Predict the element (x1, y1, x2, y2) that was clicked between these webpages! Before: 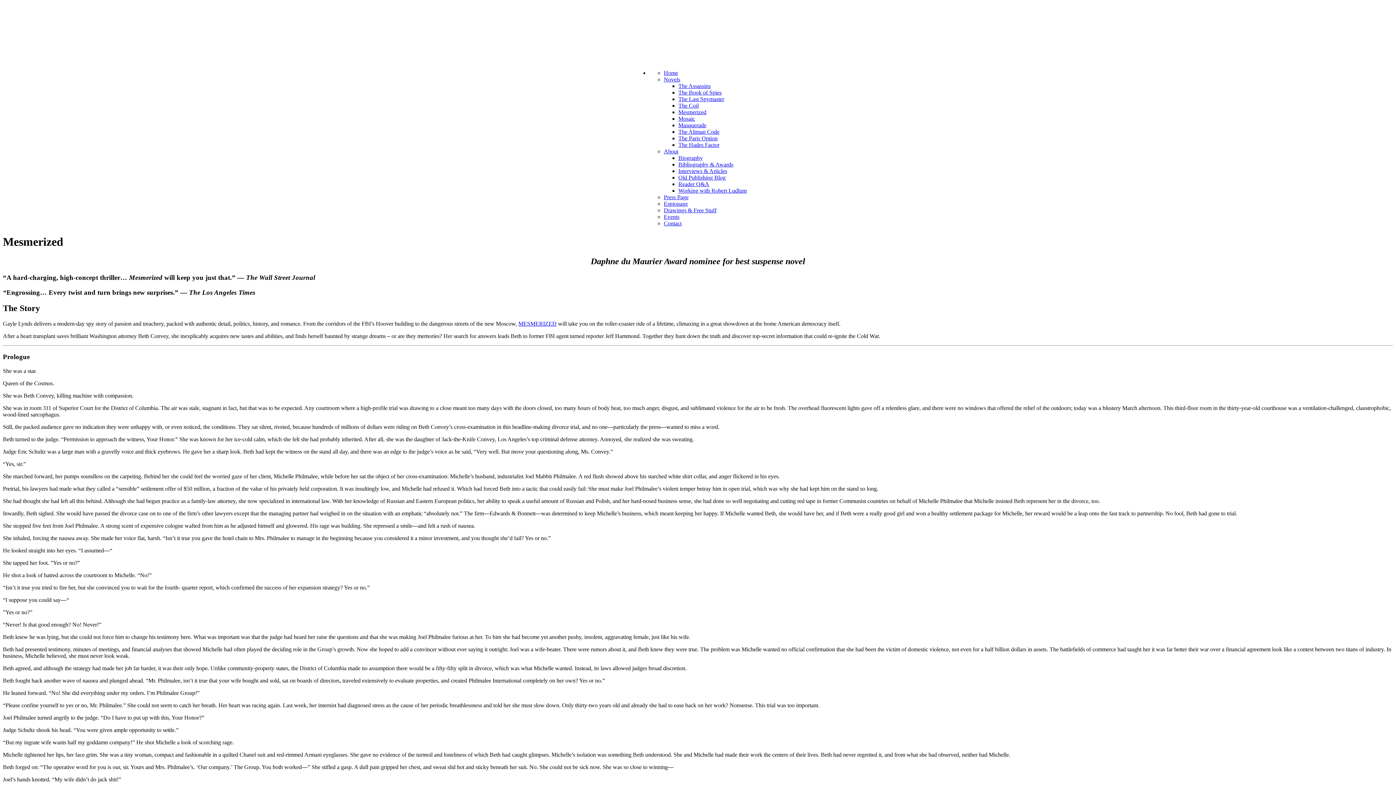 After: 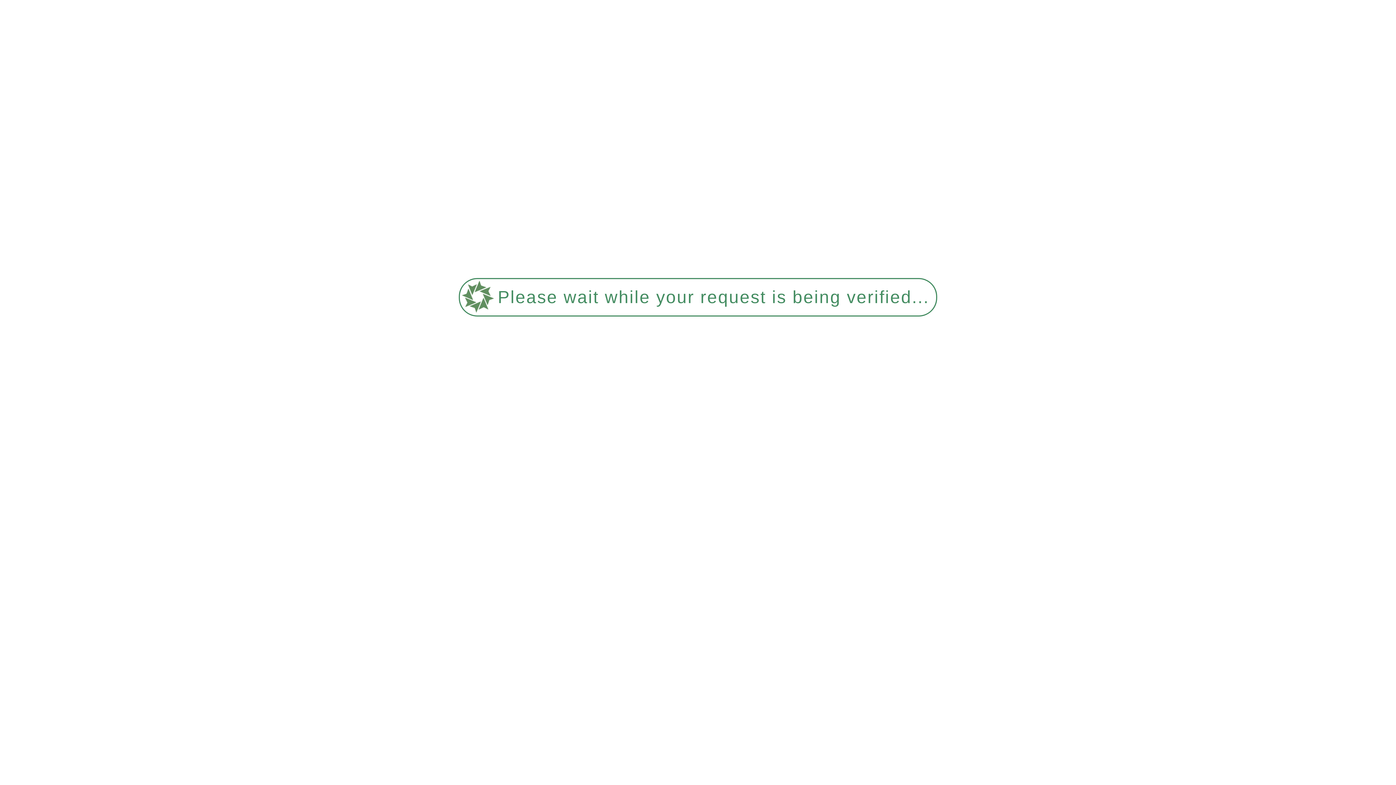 Action: label: Contact bbox: (664, 220, 681, 226)